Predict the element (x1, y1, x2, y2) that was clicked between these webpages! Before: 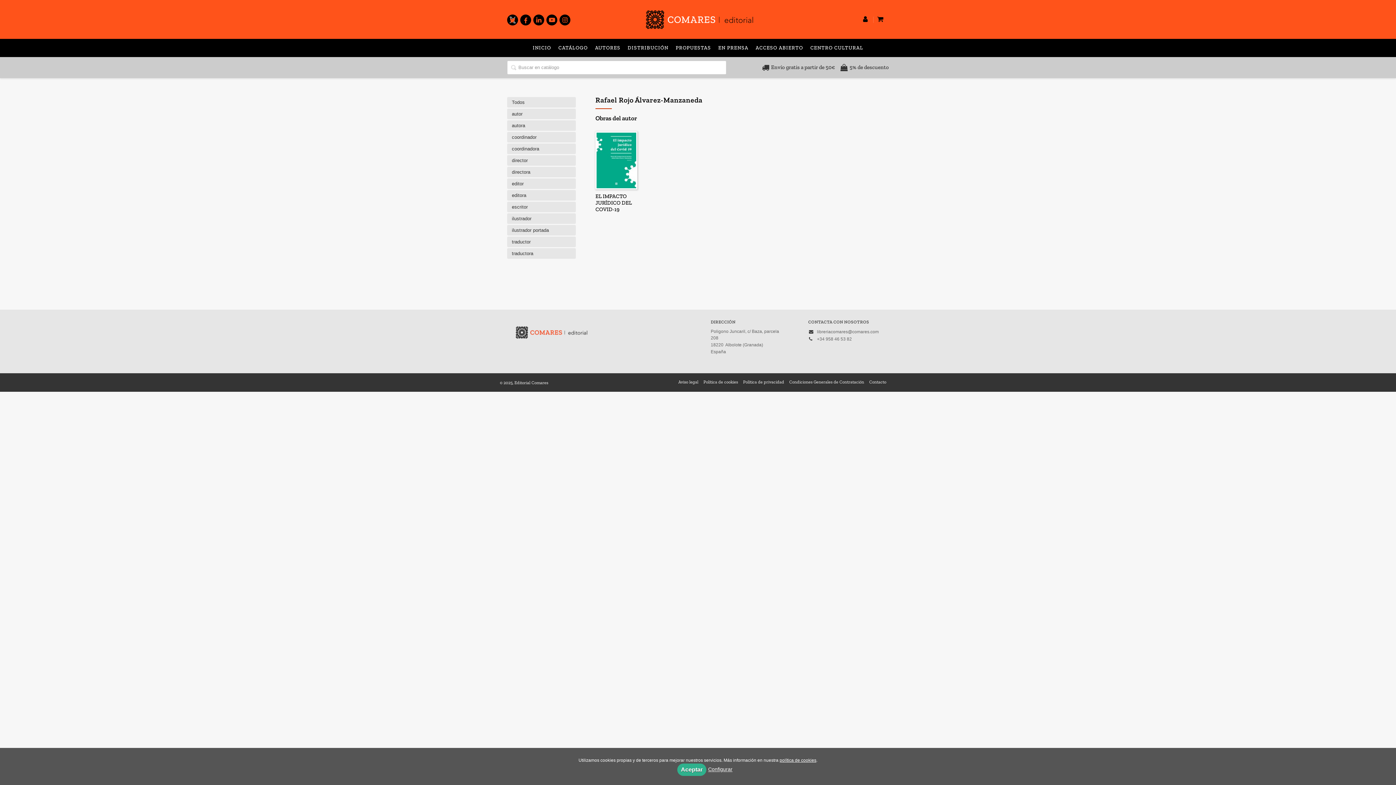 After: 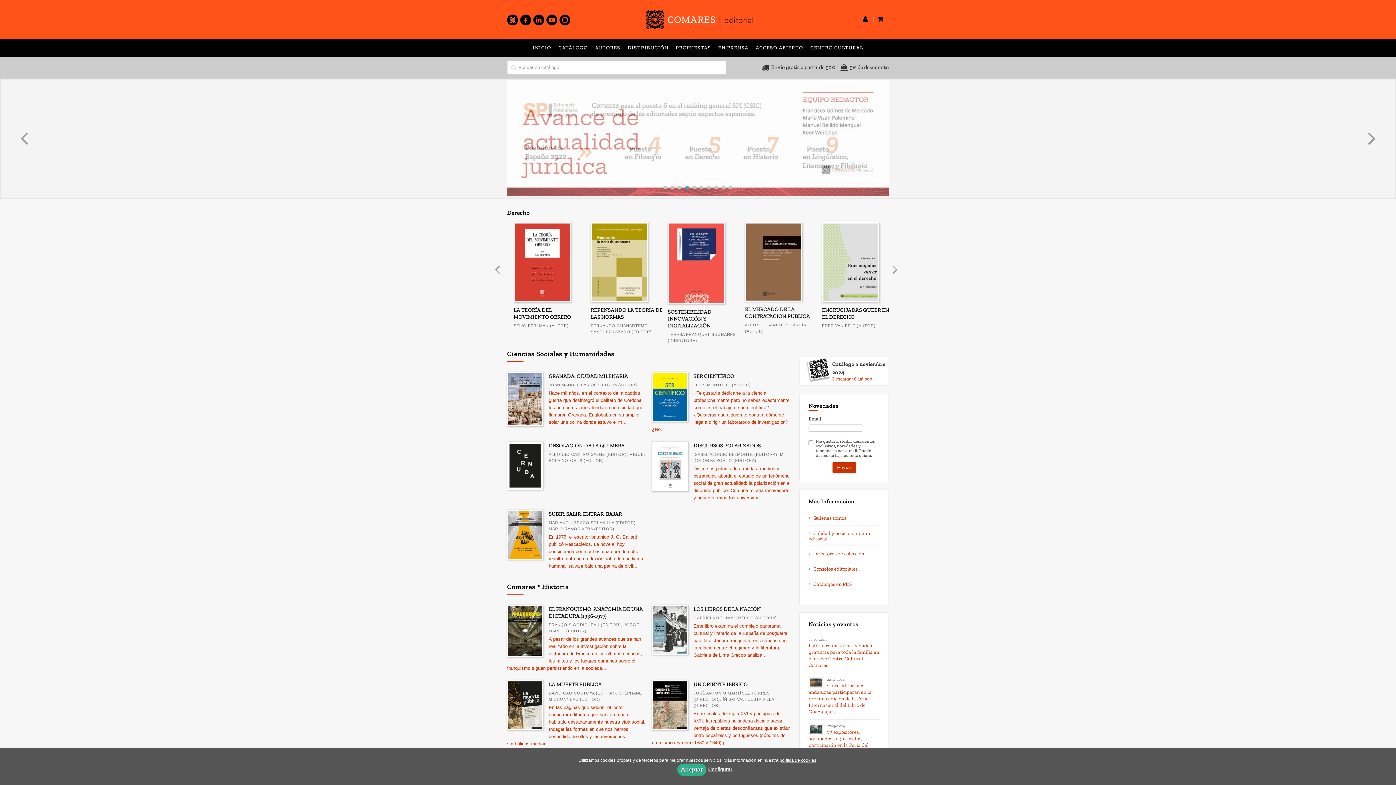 Action: label: INICIO bbox: (532, 38, 551, 56)